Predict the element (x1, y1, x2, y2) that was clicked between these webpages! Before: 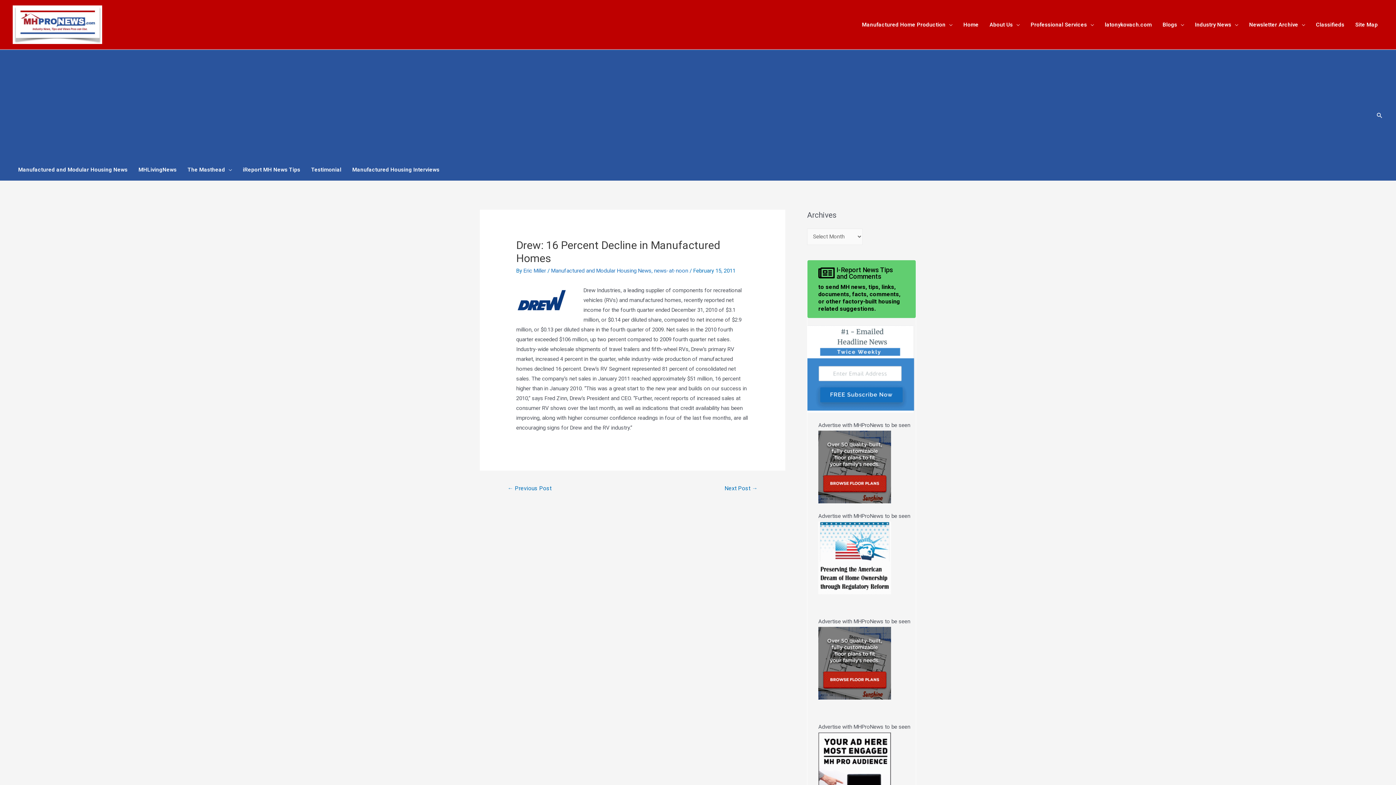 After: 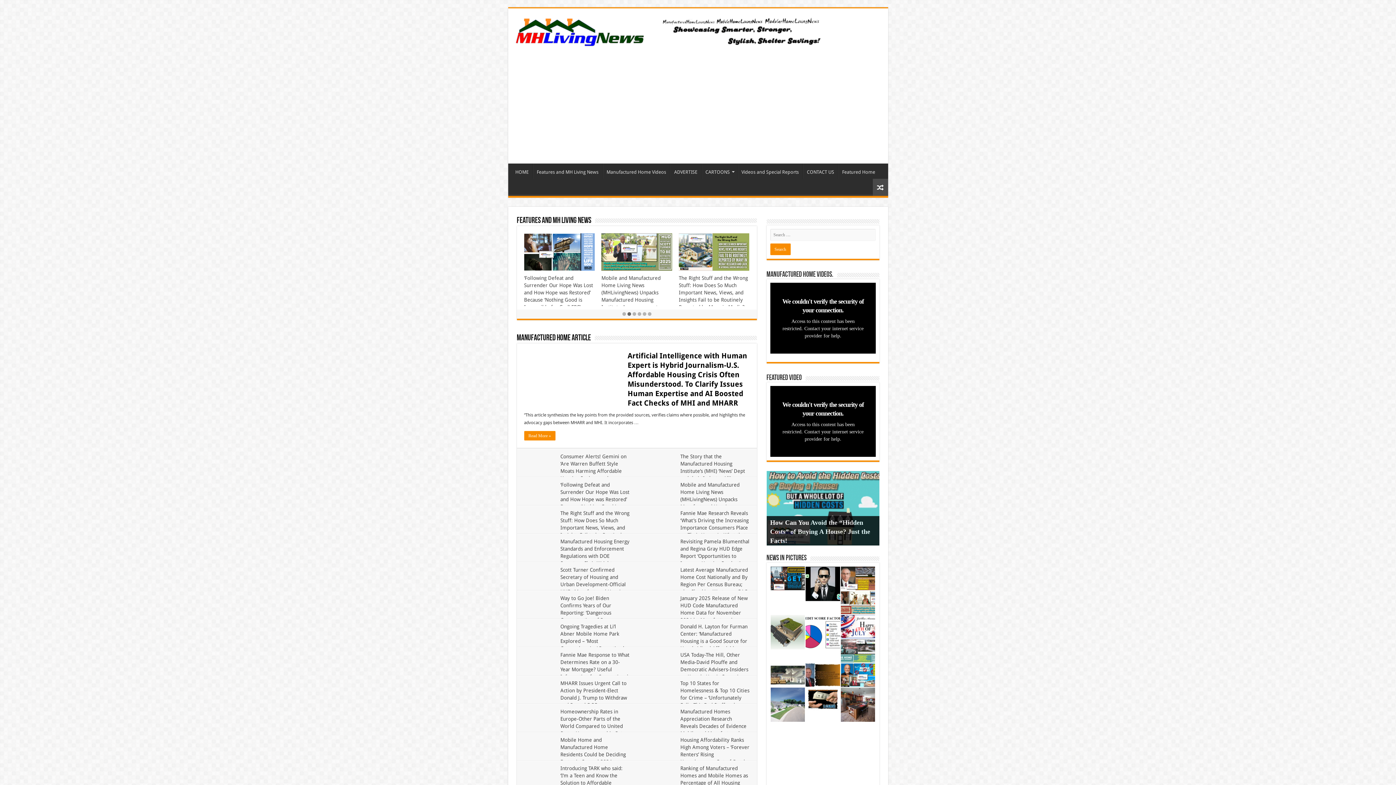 Action: label: MHLivingNews bbox: (133, 158, 182, 180)